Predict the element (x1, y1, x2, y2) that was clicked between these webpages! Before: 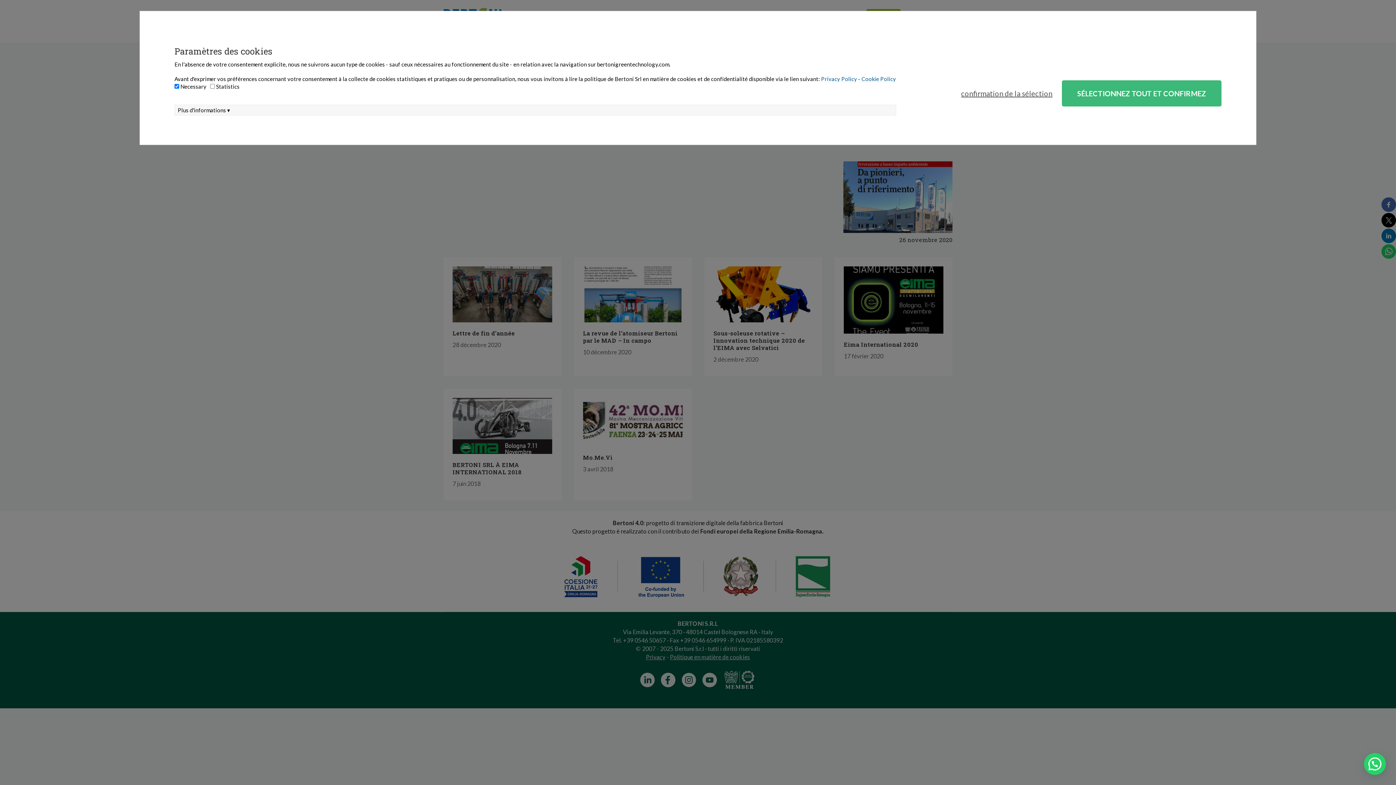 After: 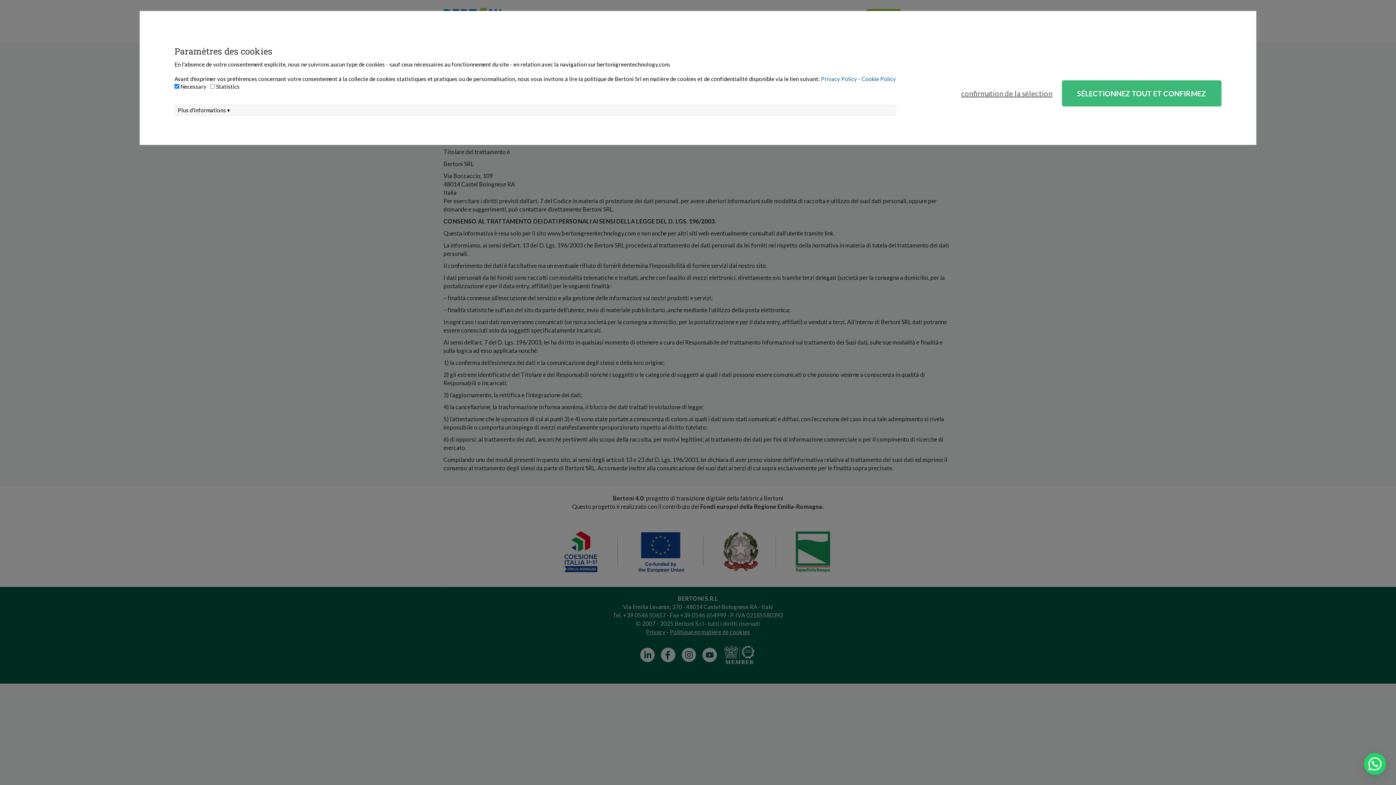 Action: label: Privacy Policy bbox: (821, 75, 857, 82)